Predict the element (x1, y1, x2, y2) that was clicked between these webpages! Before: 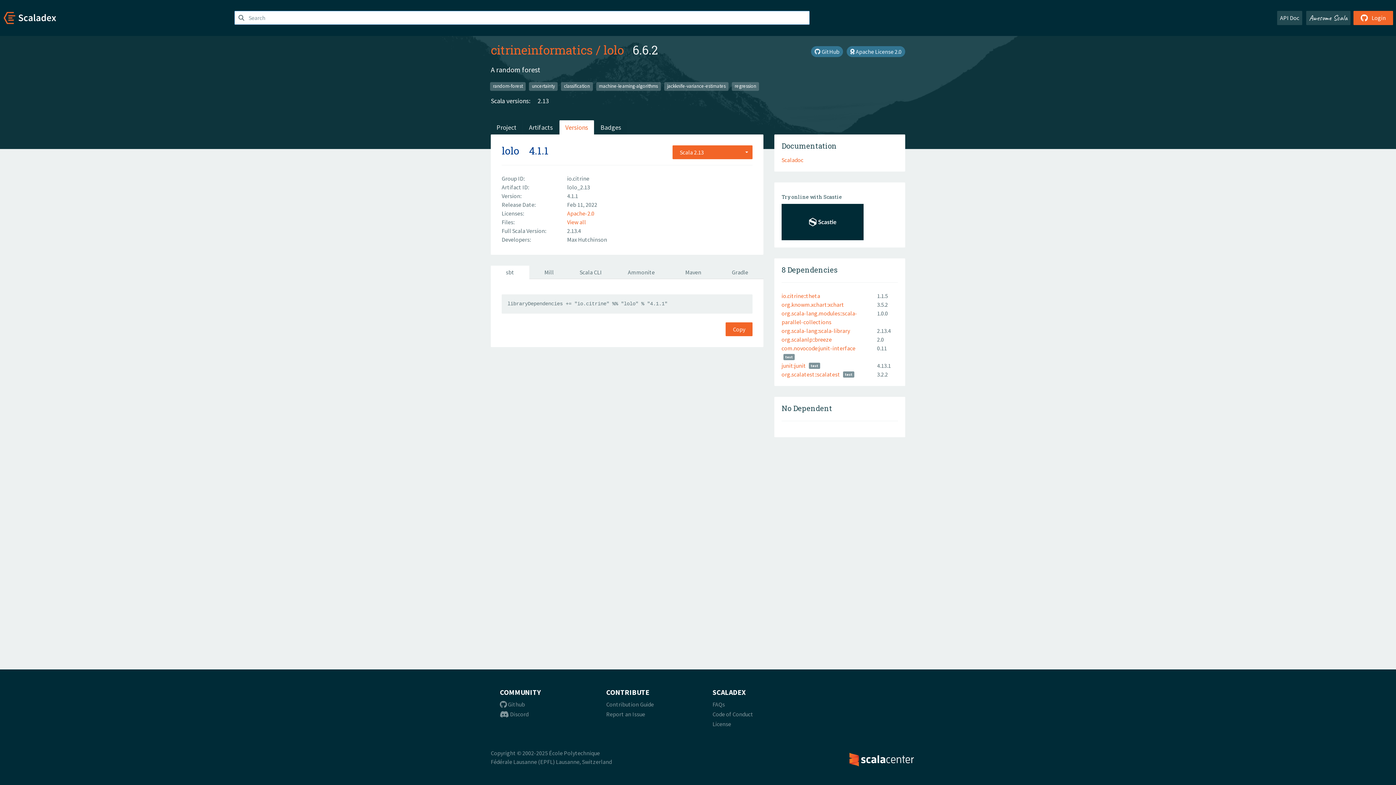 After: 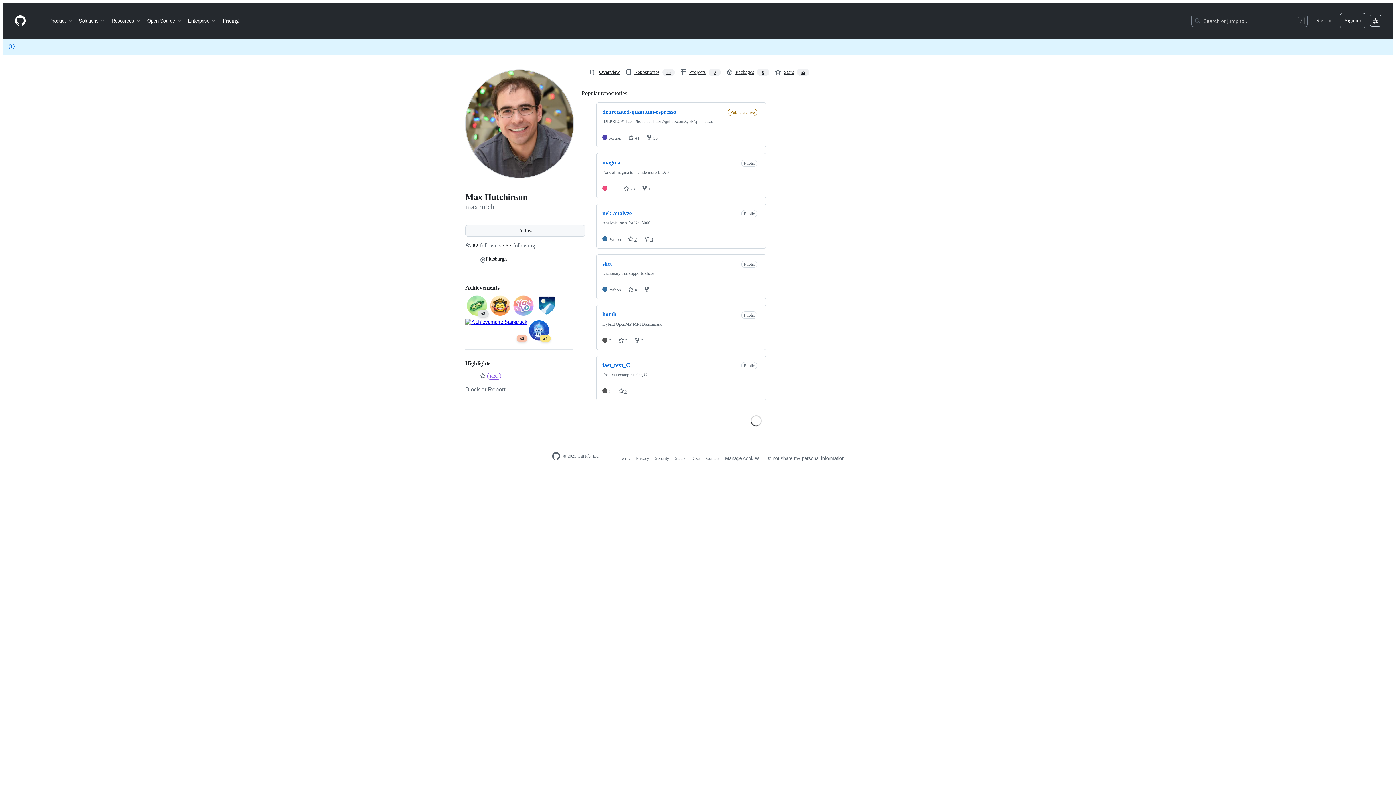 Action: label: Max Hutchinson bbox: (567, 236, 607, 243)